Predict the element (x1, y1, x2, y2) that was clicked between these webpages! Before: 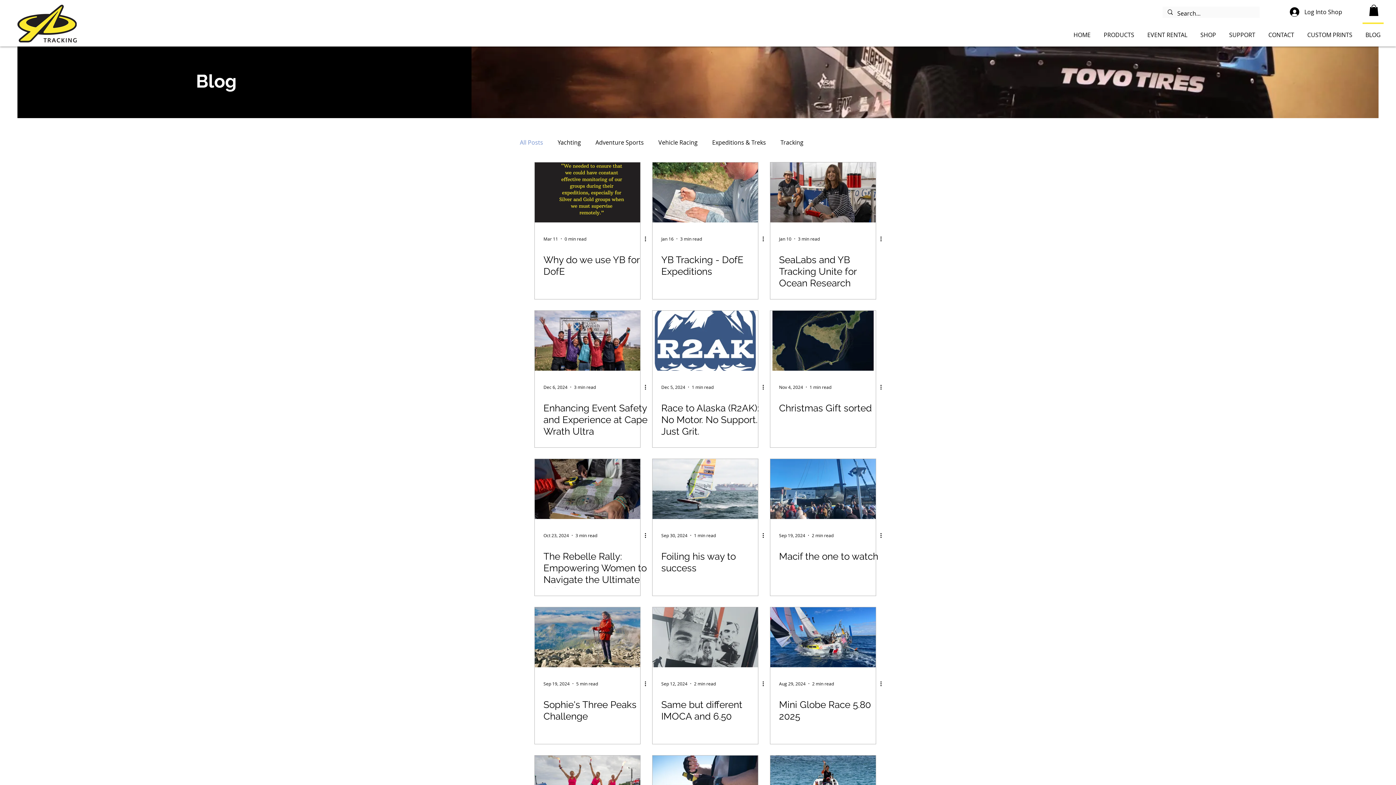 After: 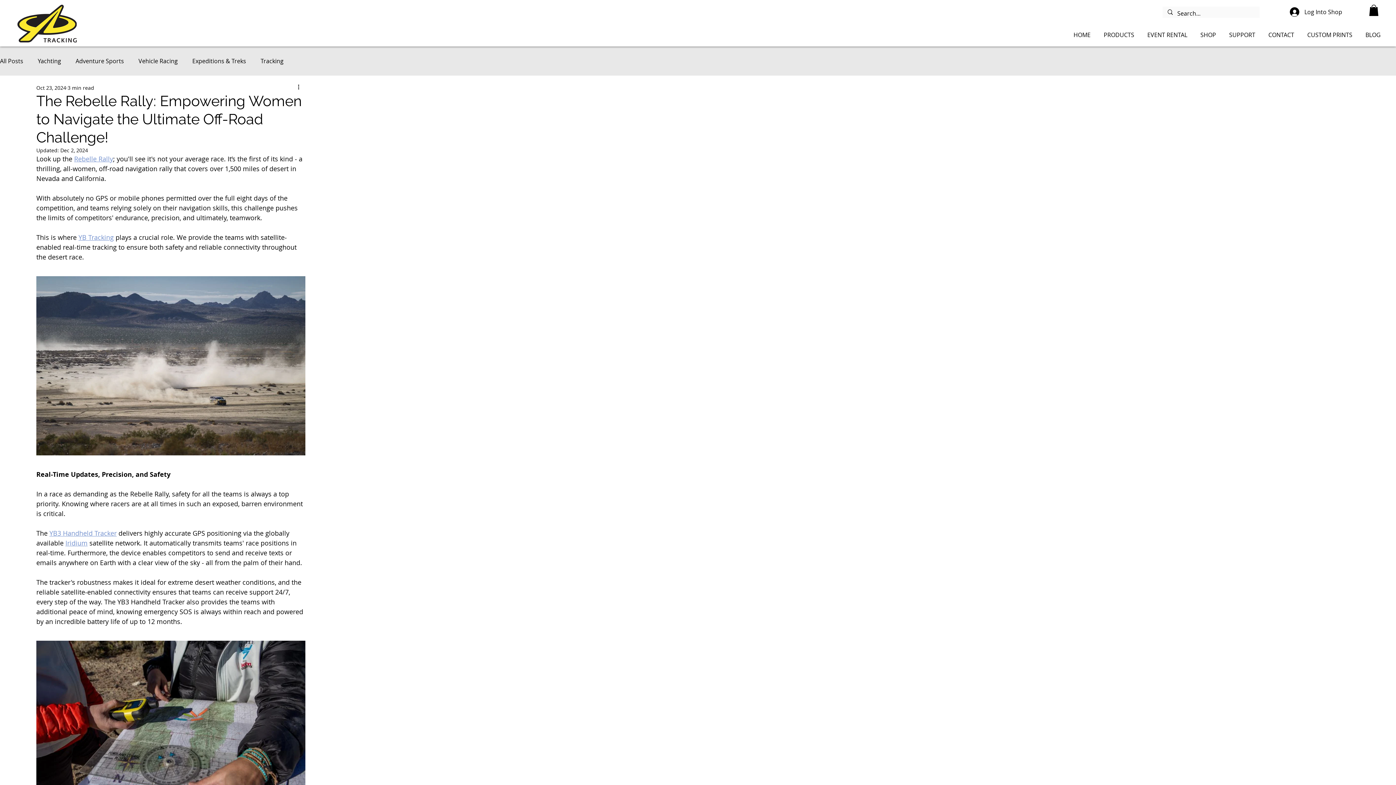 Action: bbox: (534, 459, 640, 519) label: The Rebelle Rally: Empowering Women to Navigate the Ultimate Off-Road Challenge! 